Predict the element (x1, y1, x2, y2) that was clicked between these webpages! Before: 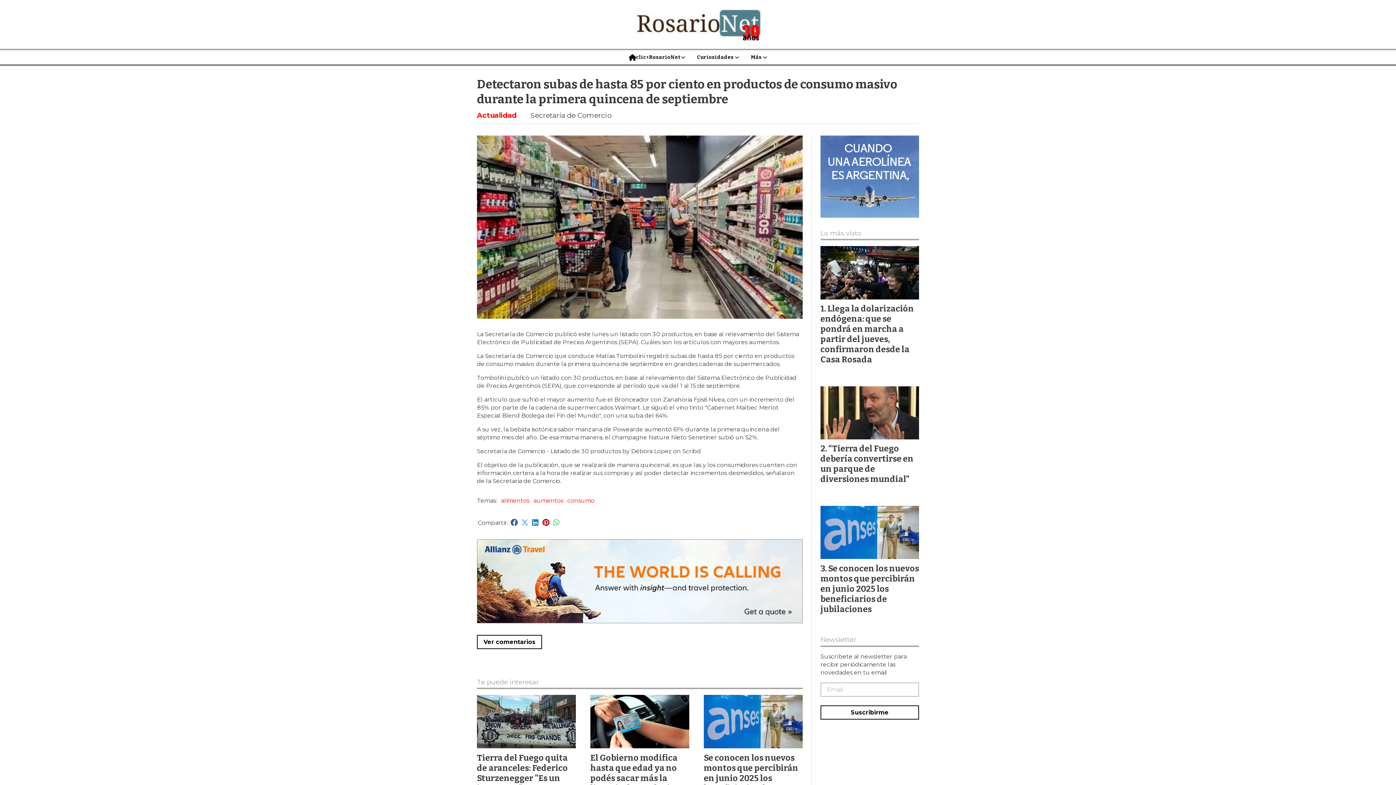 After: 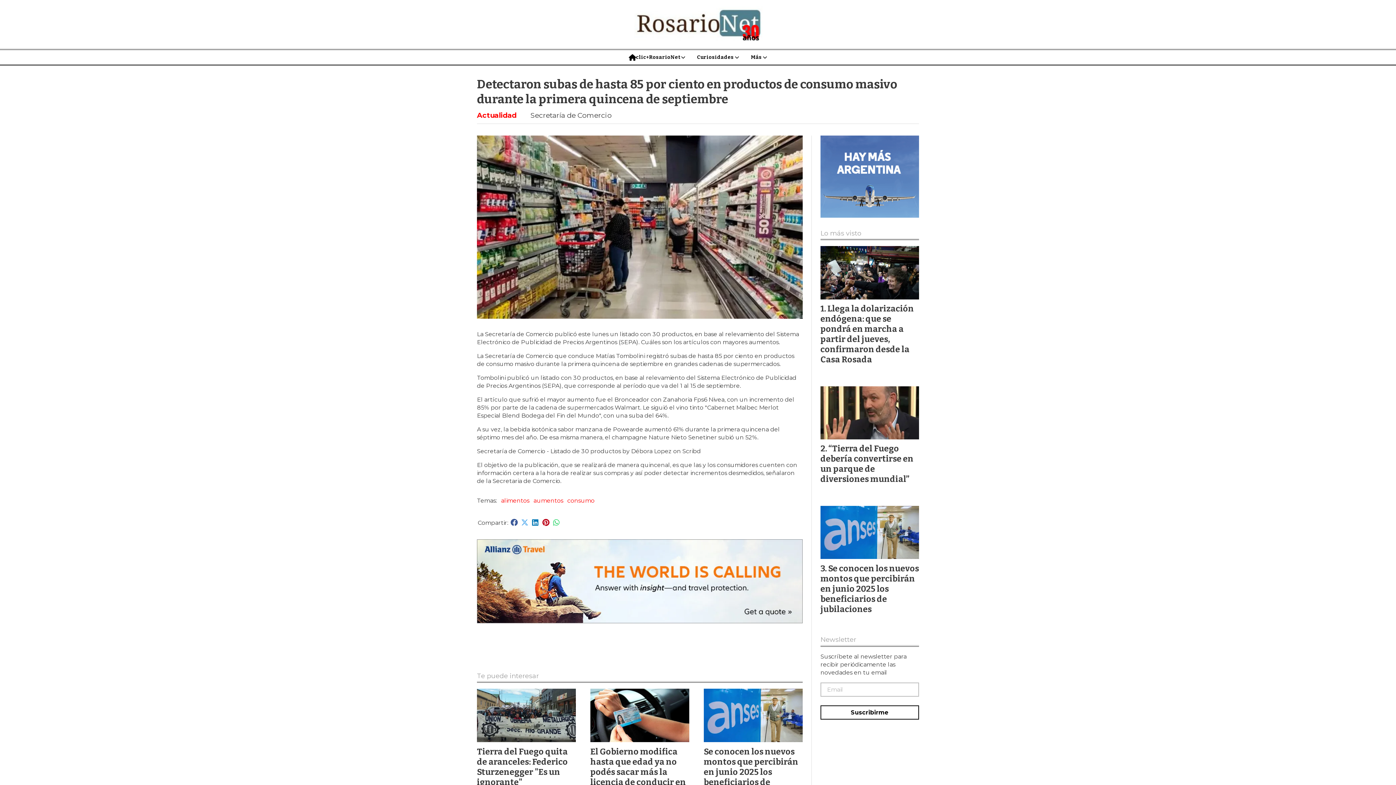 Action: label: Ver comentarios bbox: (477, 635, 542, 649)